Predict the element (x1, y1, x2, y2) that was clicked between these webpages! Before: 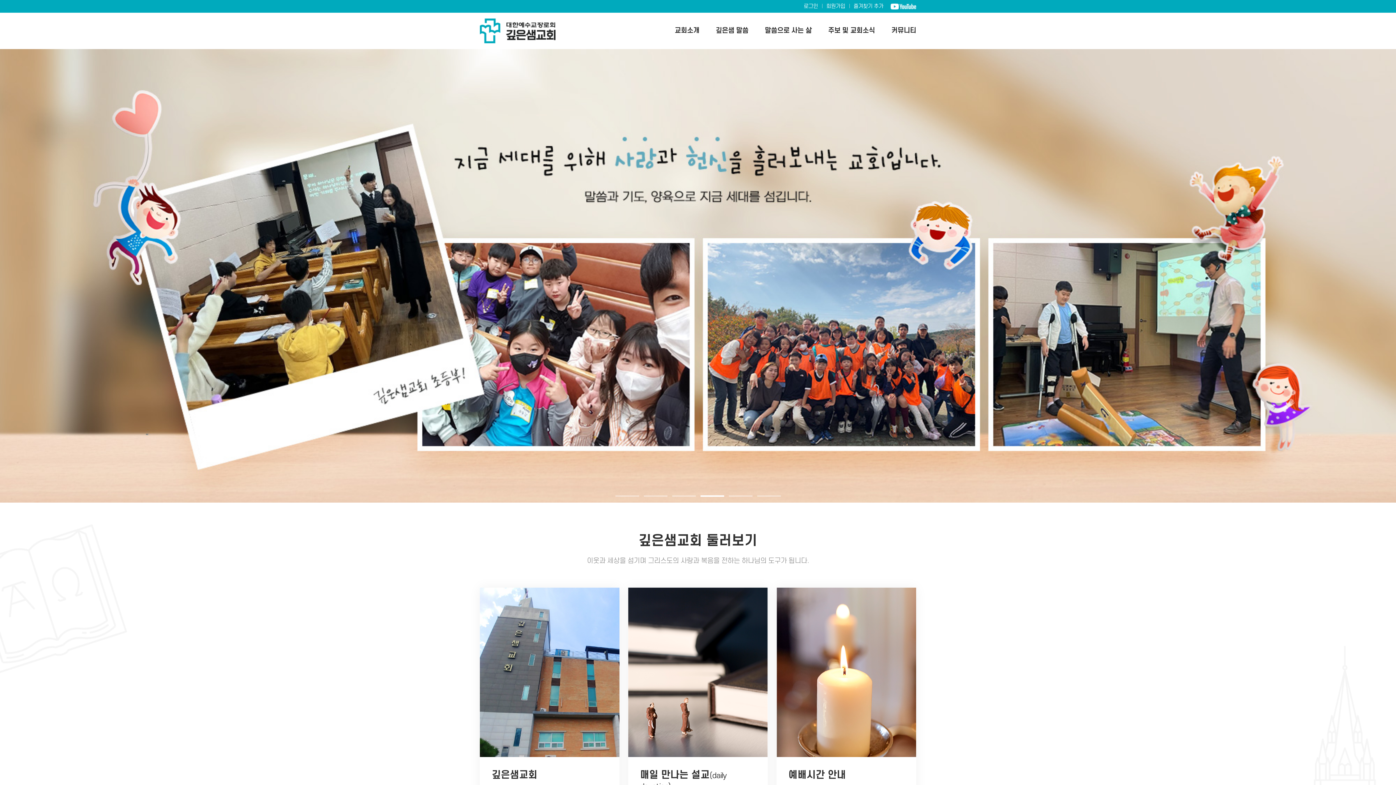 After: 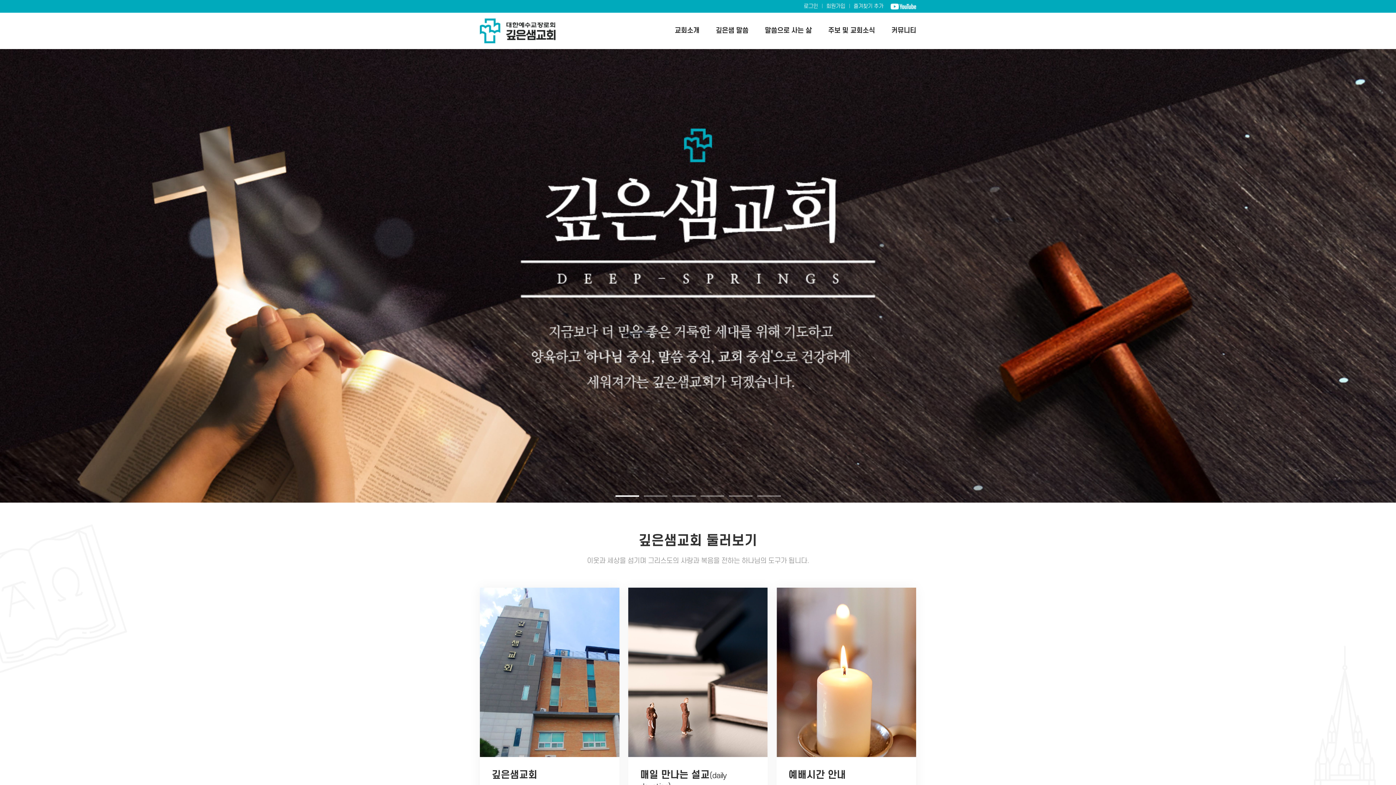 Action: bbox: (890, 0, 916, 12)